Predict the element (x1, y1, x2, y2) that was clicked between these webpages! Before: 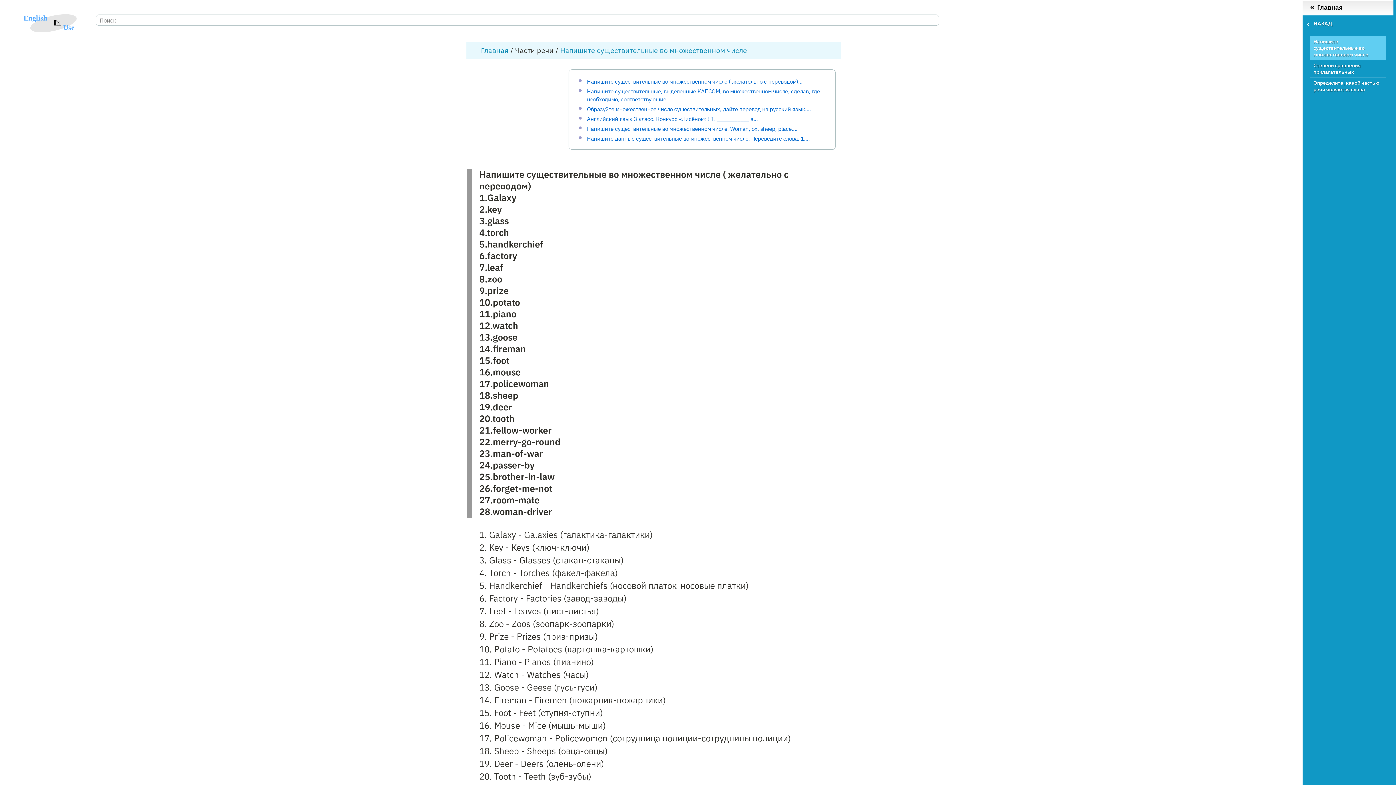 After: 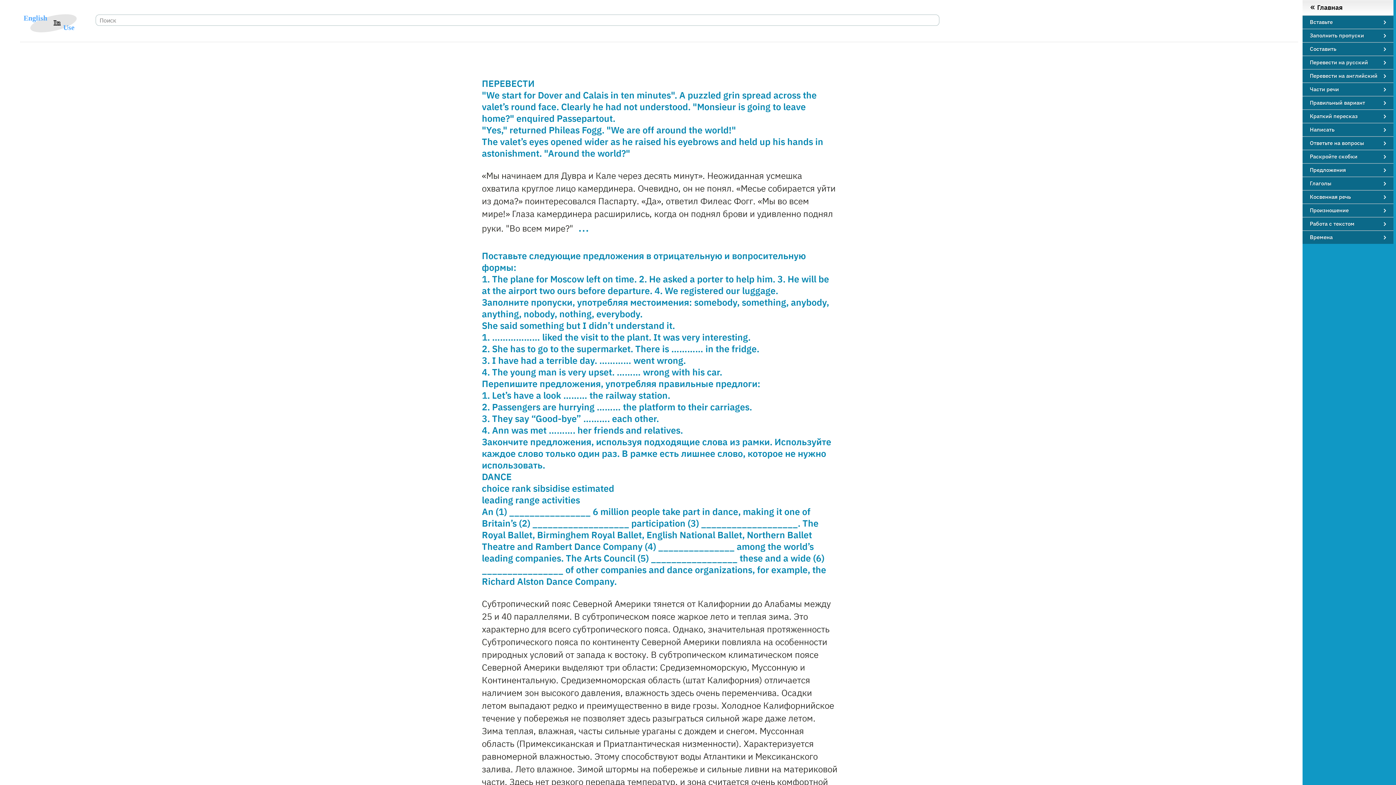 Action: bbox: (1302, 15, 1393, 34) label: НАЗАД